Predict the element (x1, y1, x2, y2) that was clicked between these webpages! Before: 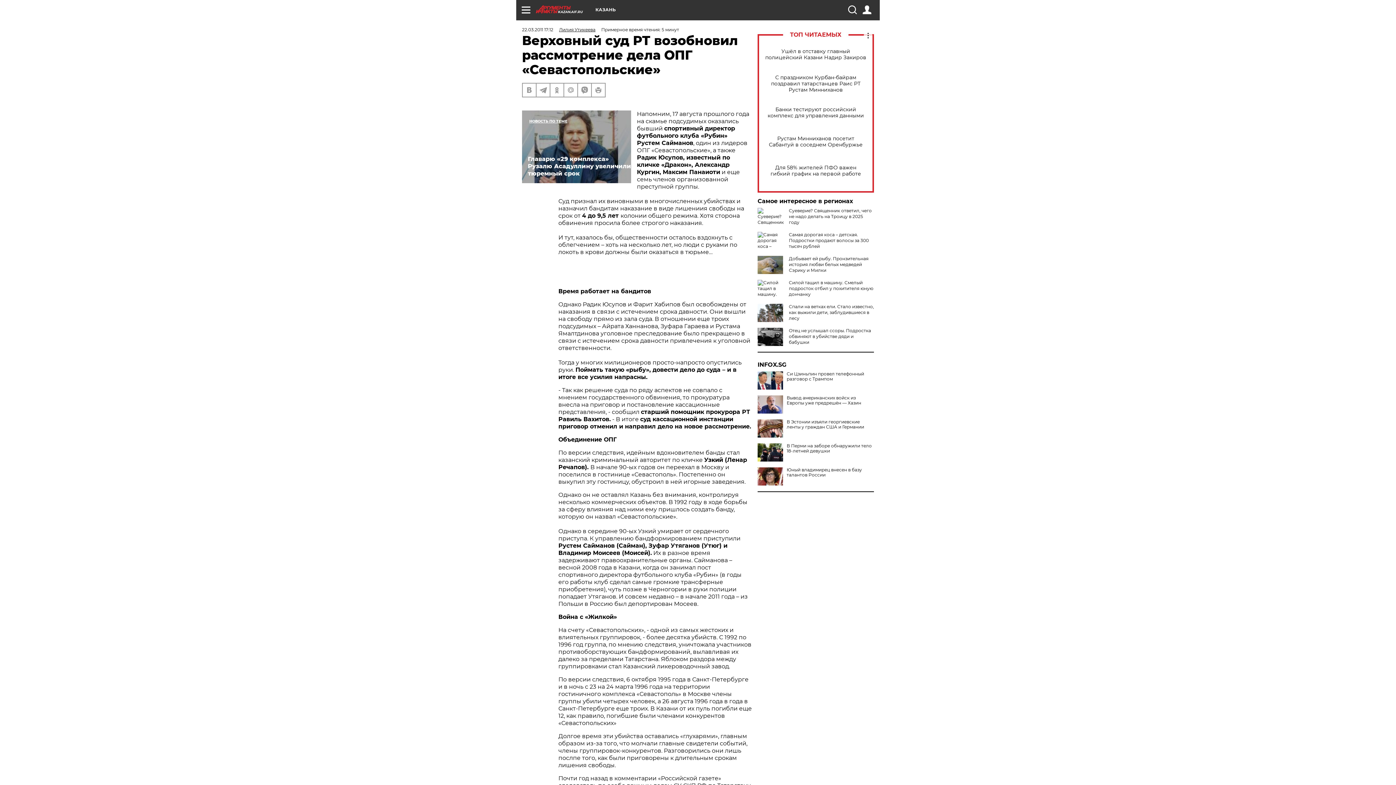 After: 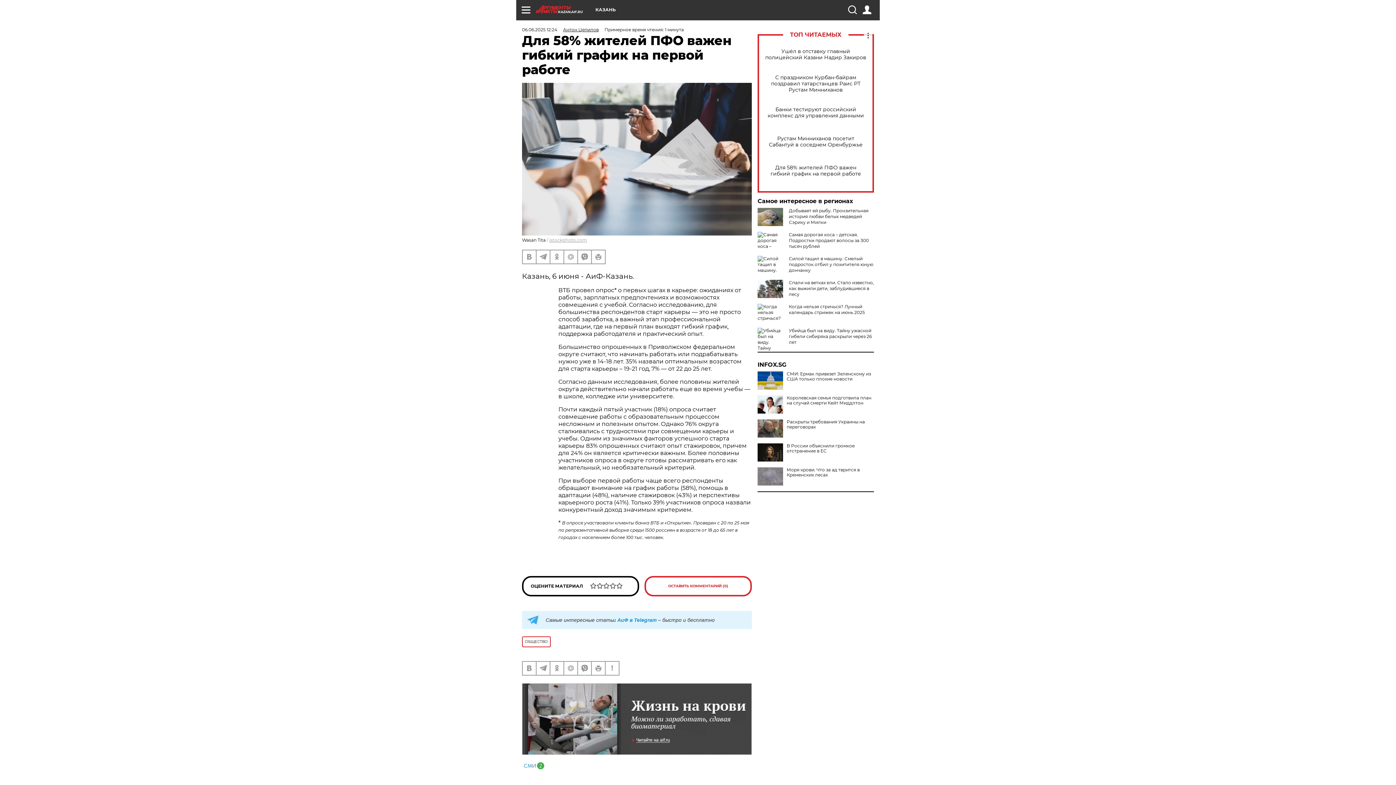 Action: bbox: (765, 164, 866, 177) label: Для 58% жителей ПФО важен гибкий график на первой работе